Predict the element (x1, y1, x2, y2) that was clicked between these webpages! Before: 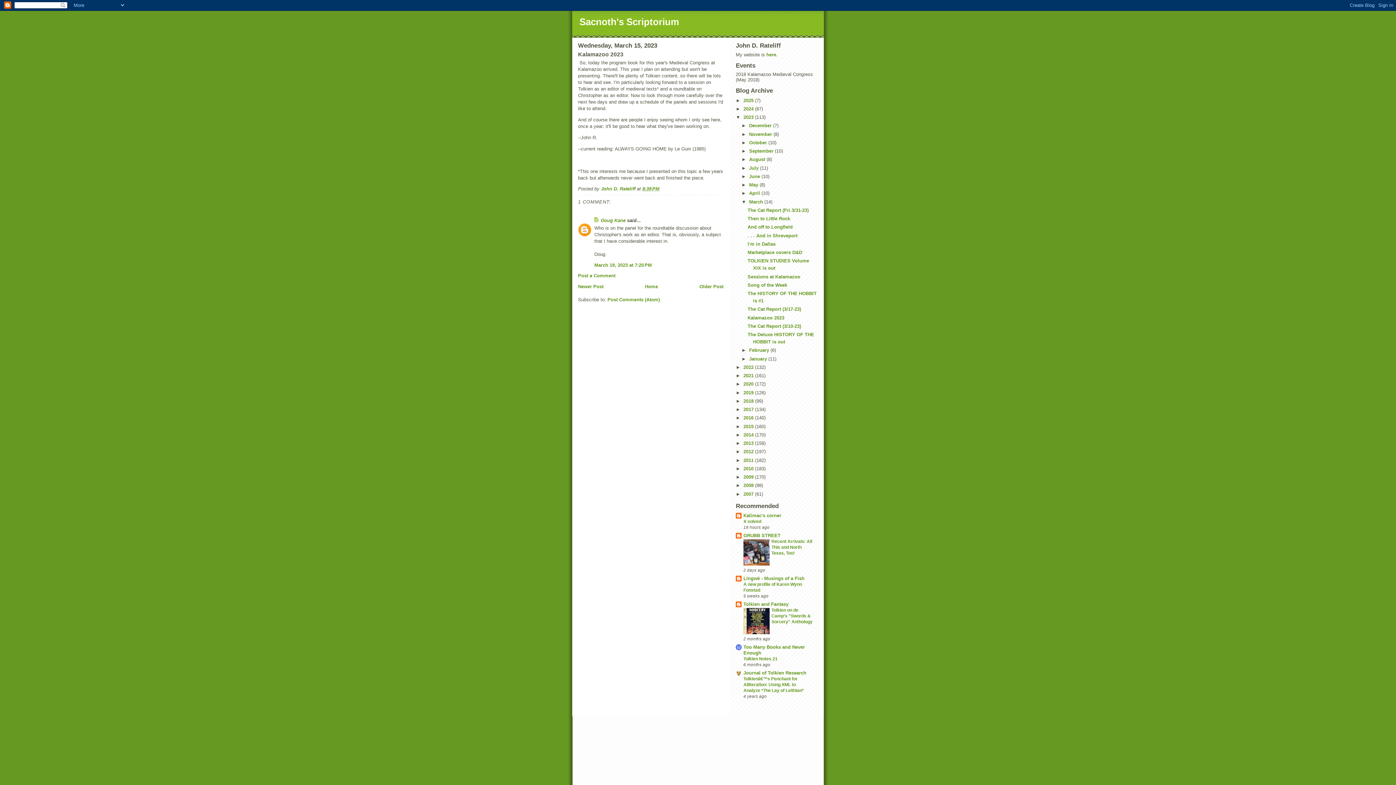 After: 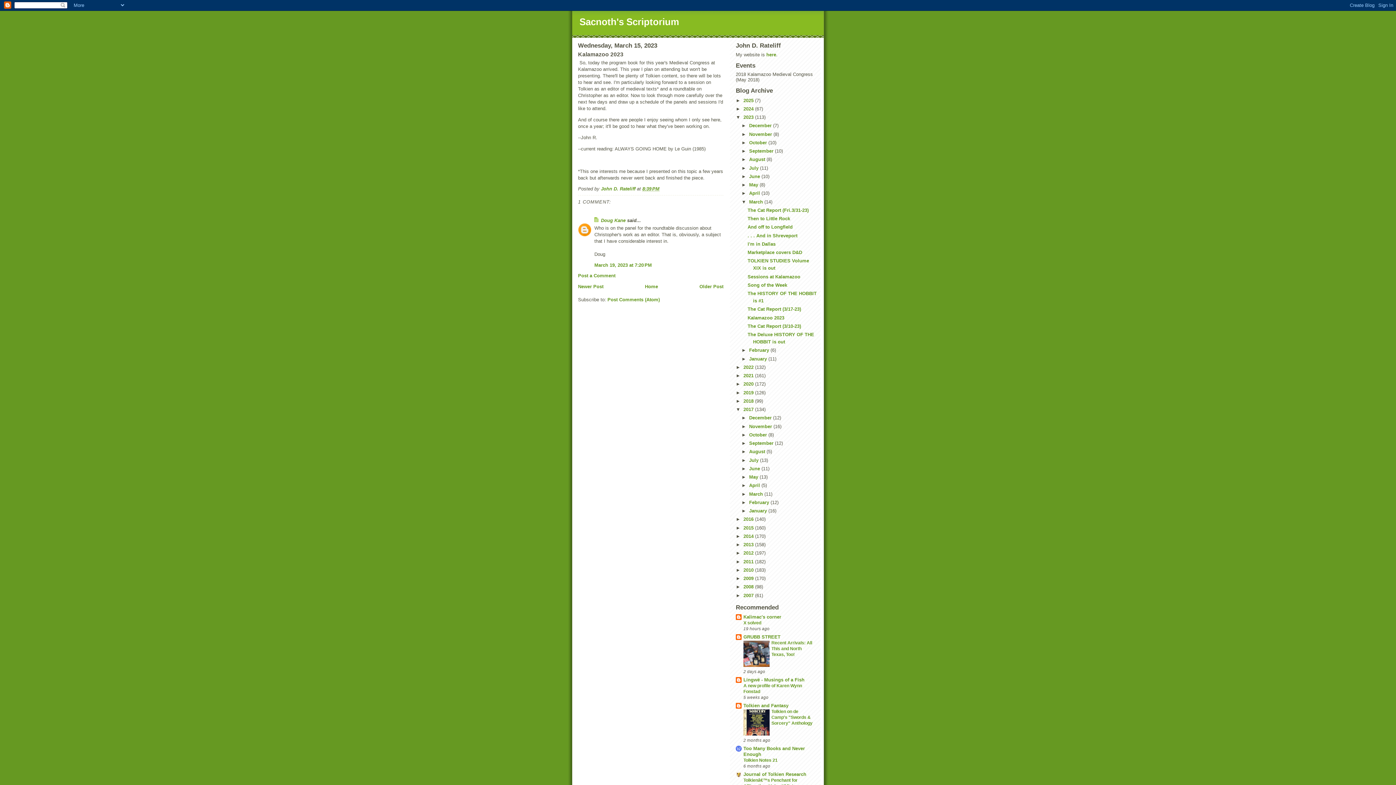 Action: bbox: (736, 406, 743, 412) label: ►  